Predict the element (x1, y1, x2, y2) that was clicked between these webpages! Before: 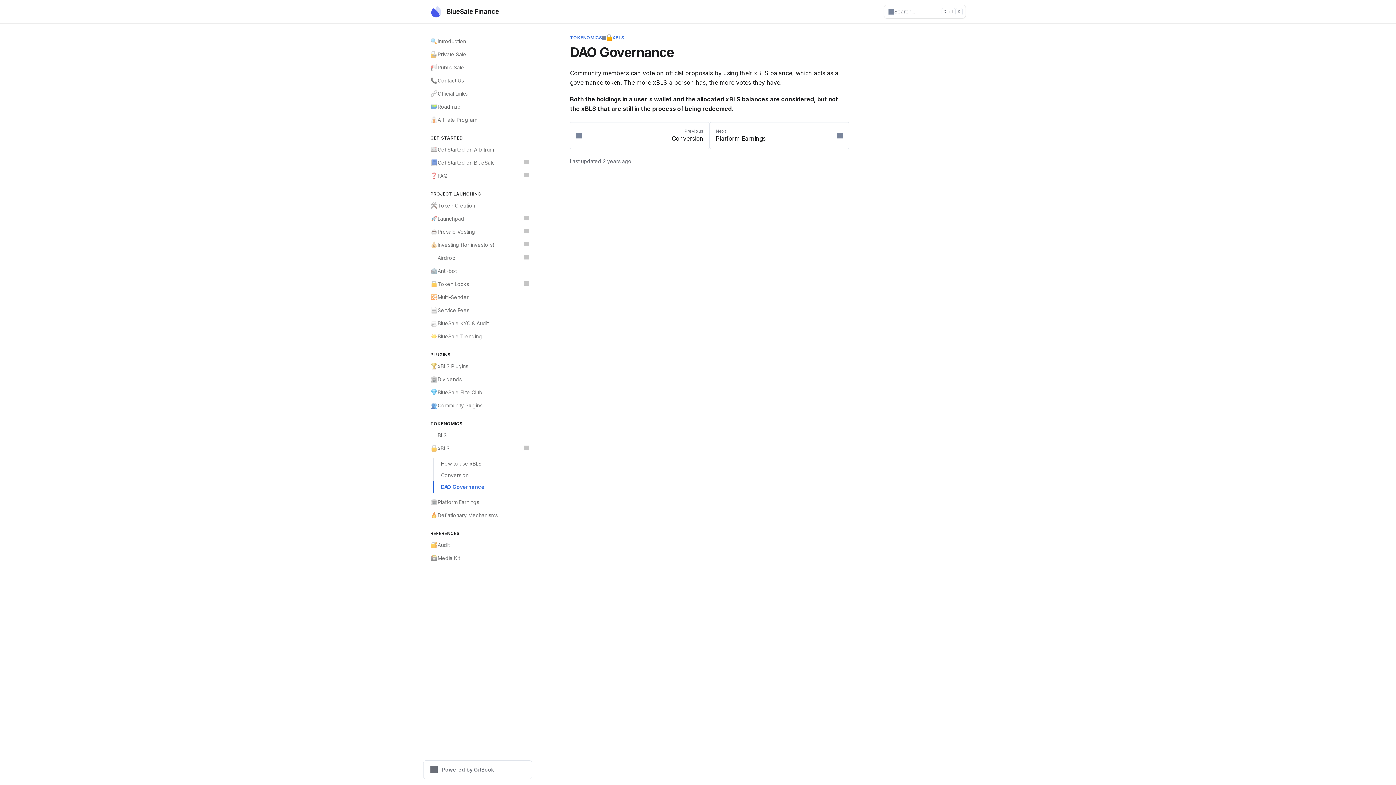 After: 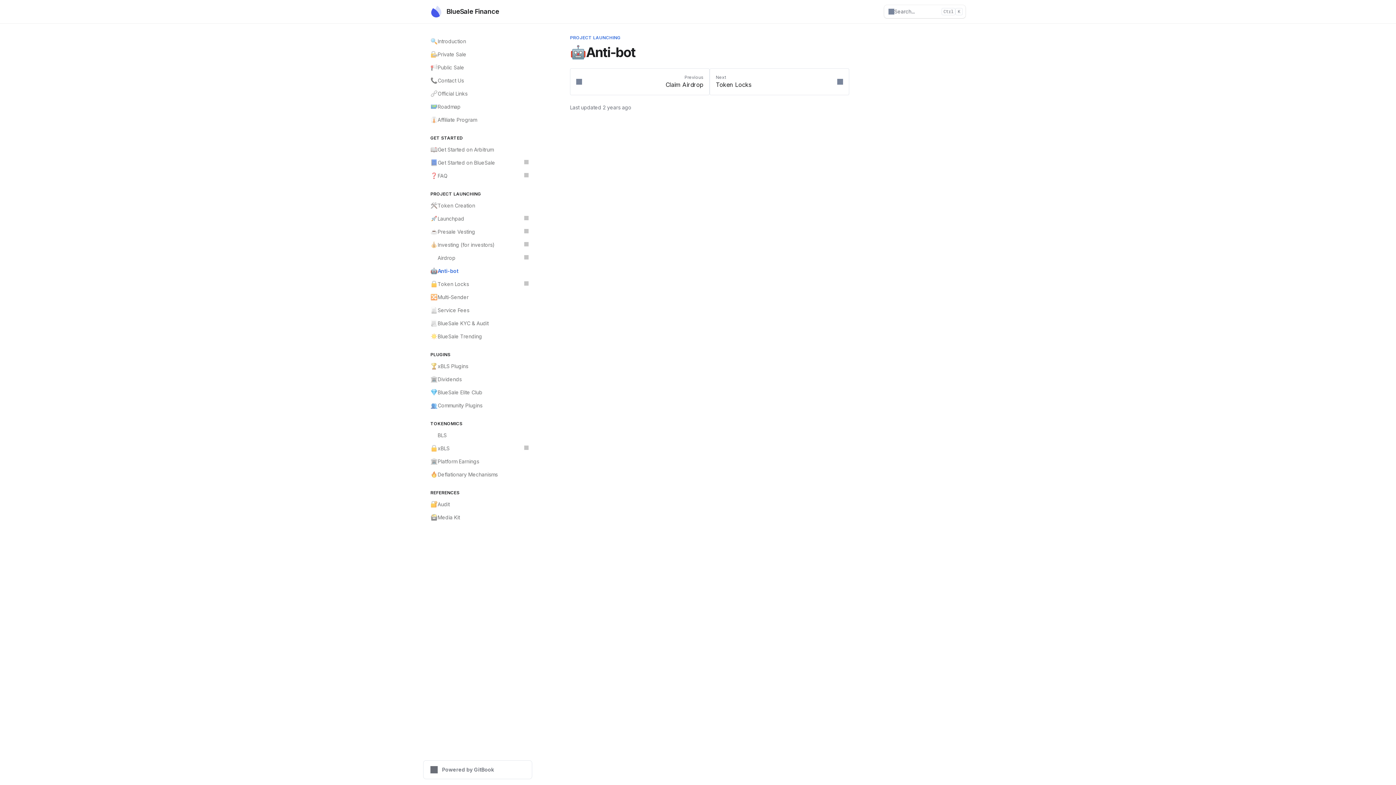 Action: bbox: (426, 264, 532, 277) label: 🤖
Anti-bot